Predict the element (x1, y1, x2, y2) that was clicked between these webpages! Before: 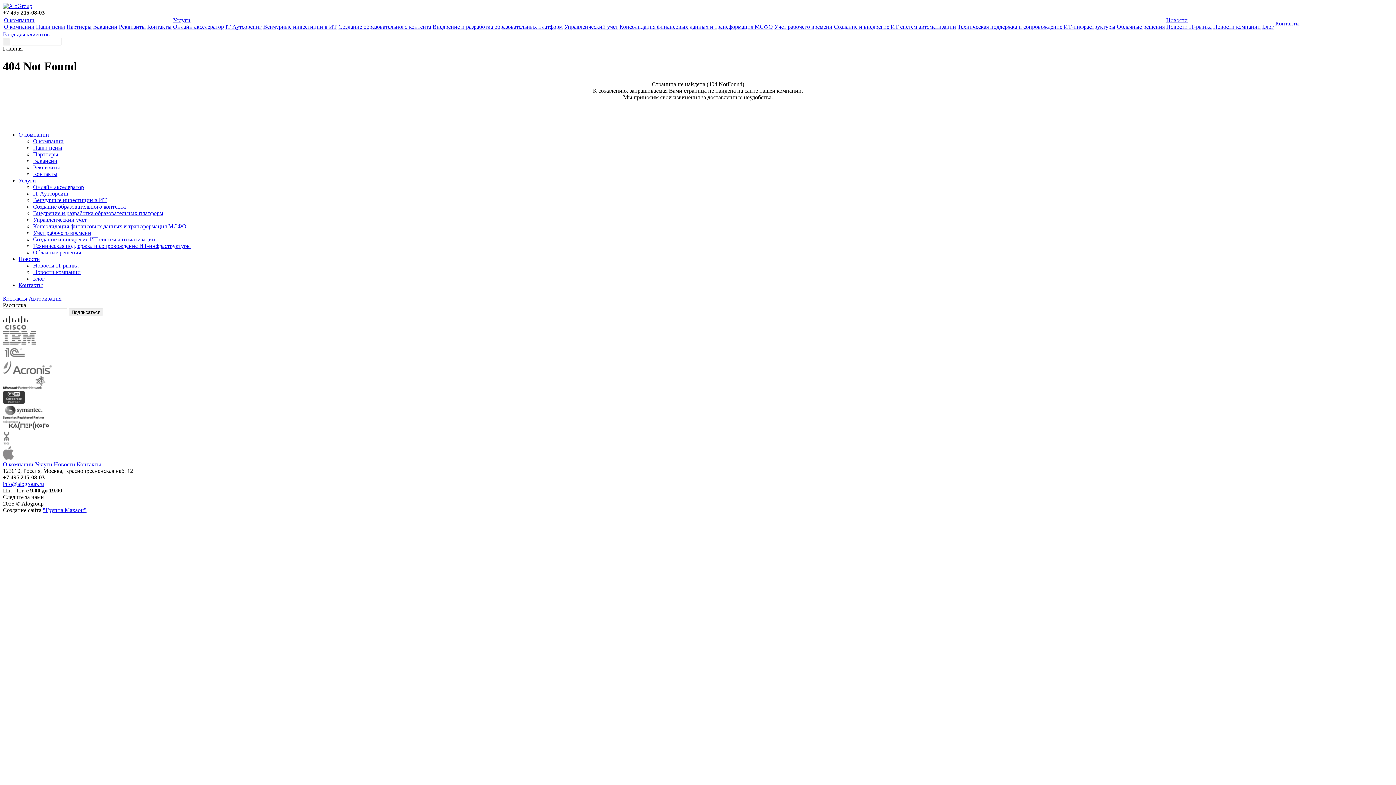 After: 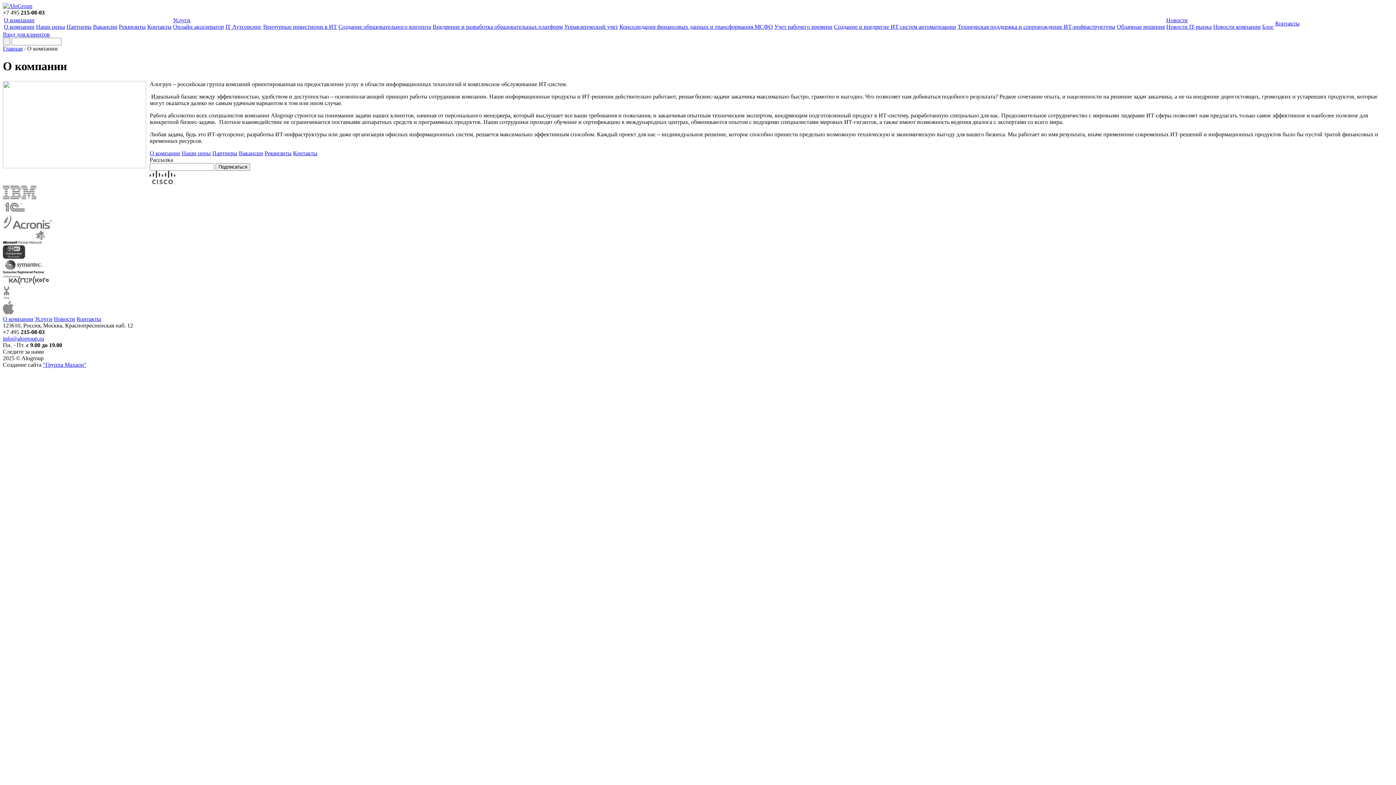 Action: label: О компании bbox: (2, 461, 33, 467)